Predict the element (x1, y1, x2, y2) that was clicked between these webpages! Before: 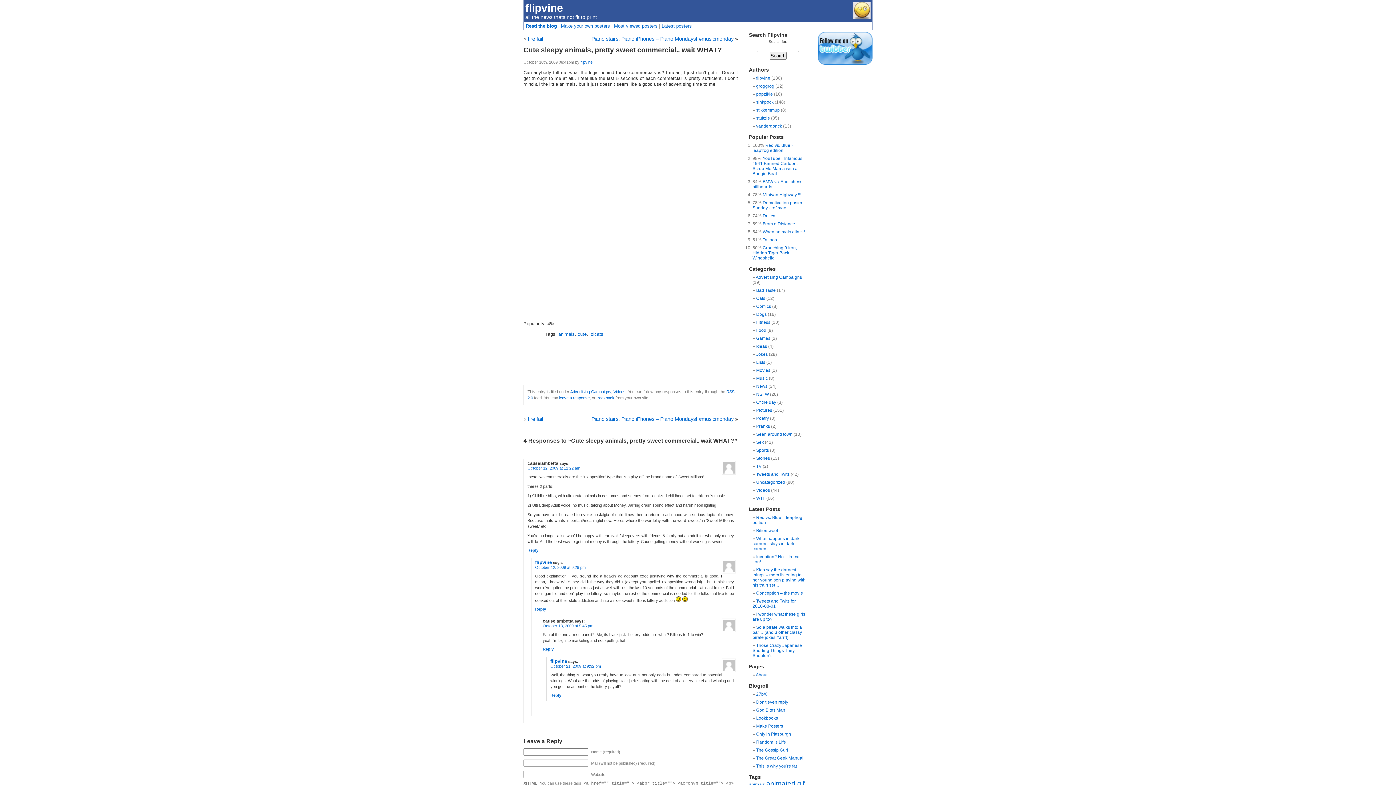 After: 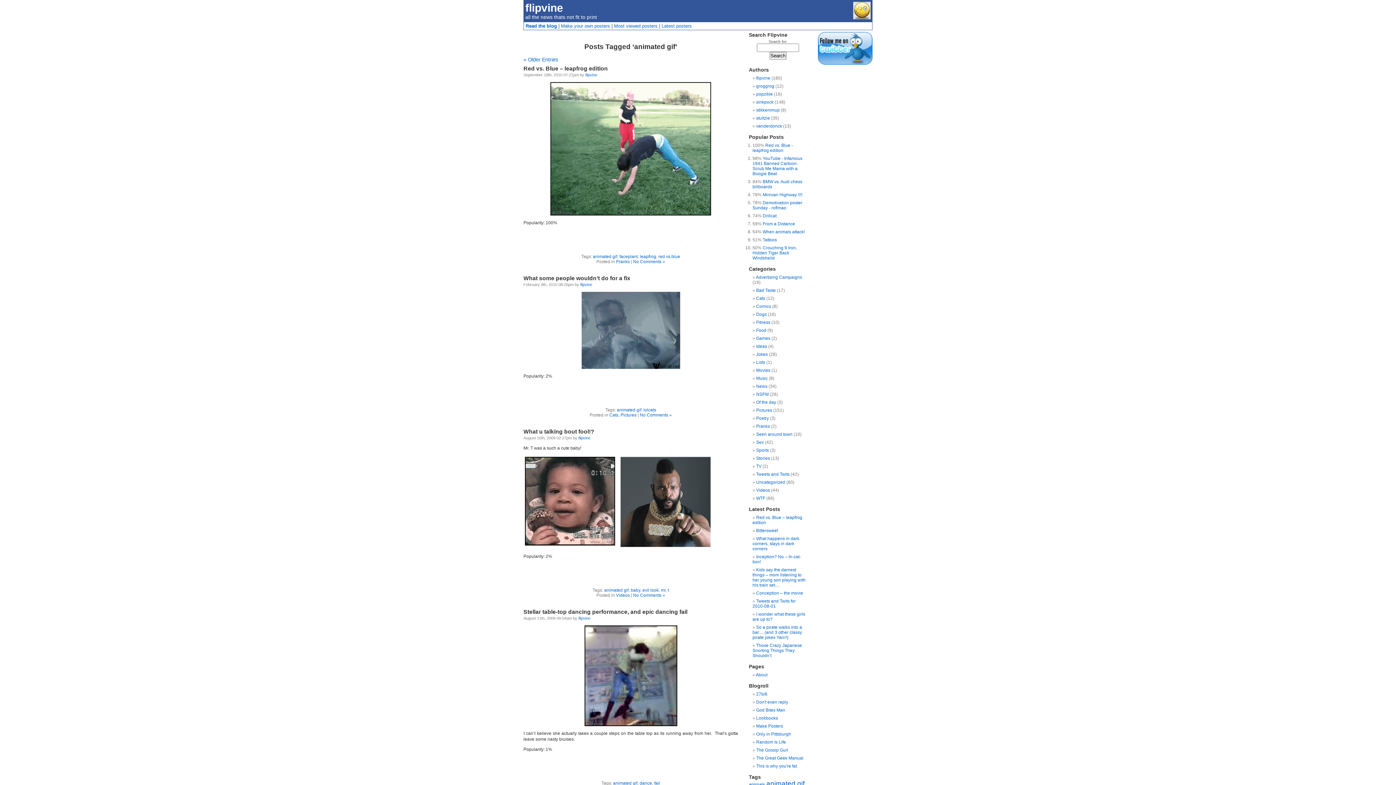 Action: bbox: (766, 780, 804, 788) label: animated gif